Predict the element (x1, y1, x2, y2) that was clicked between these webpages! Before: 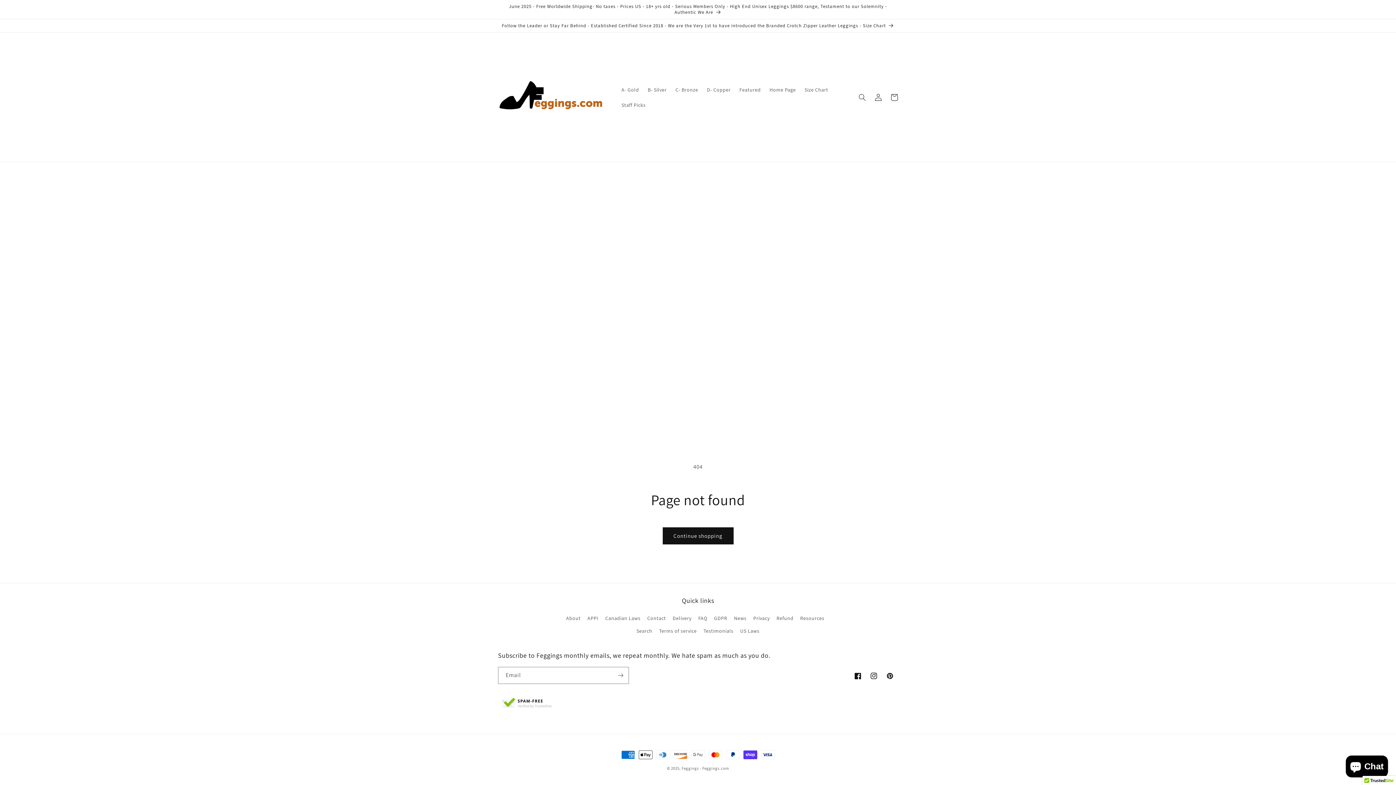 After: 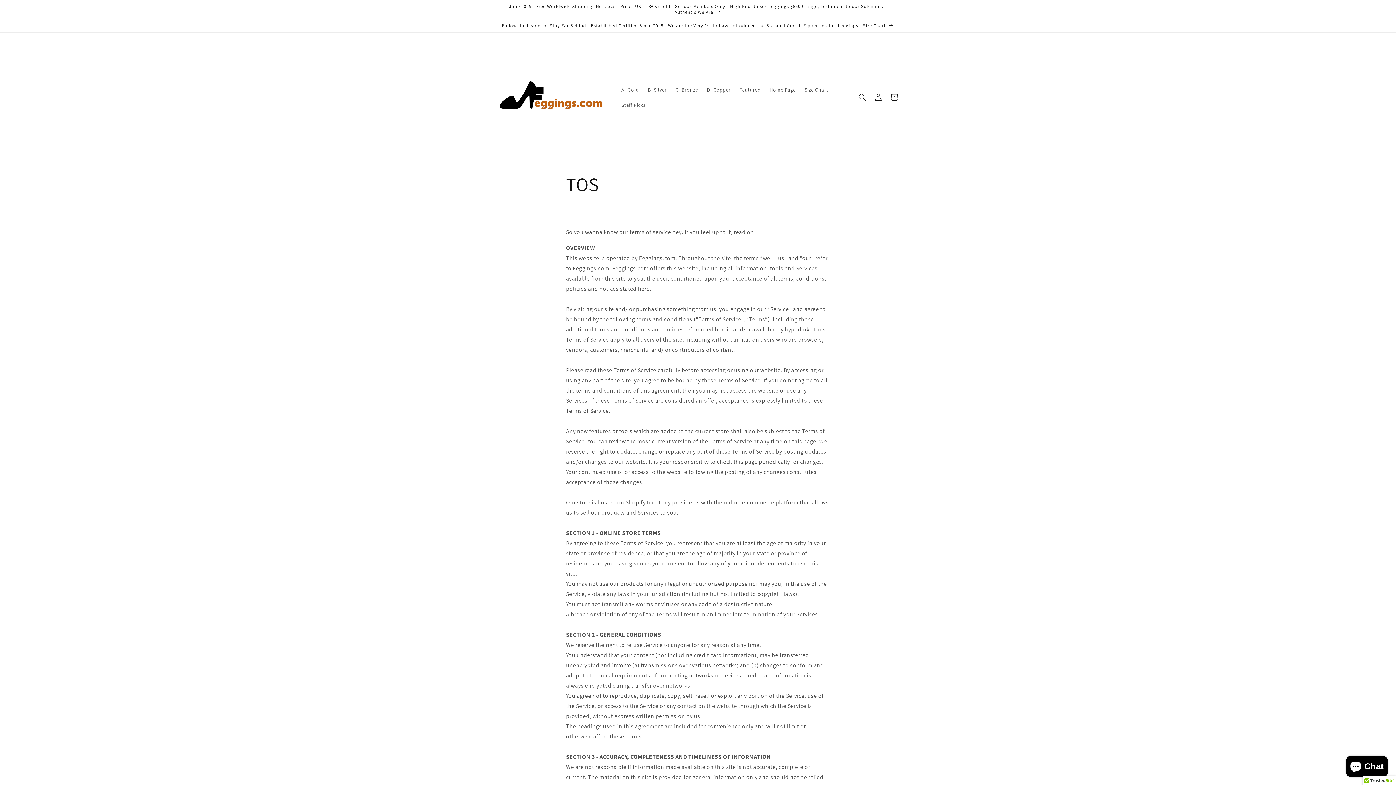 Action: label: Terms of service bbox: (659, 625, 696, 637)